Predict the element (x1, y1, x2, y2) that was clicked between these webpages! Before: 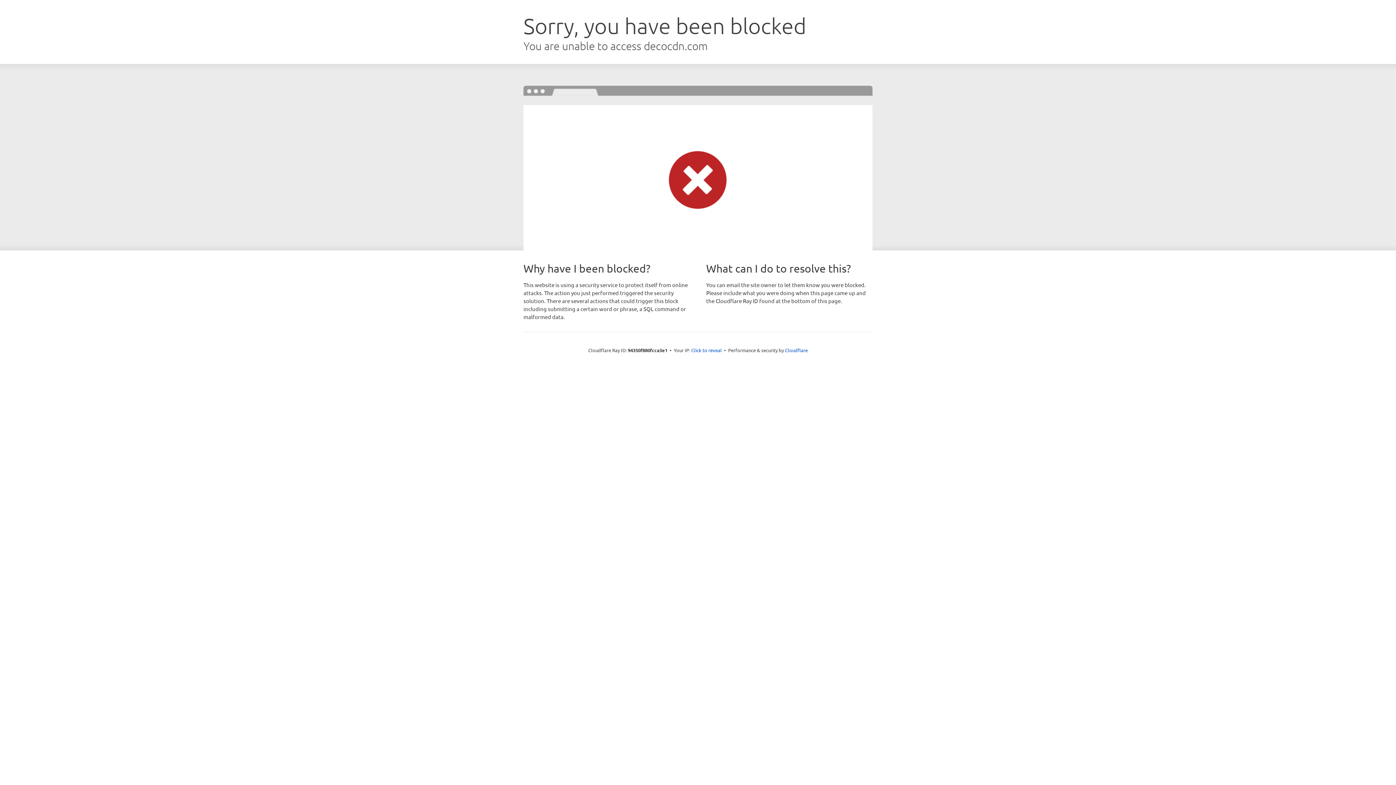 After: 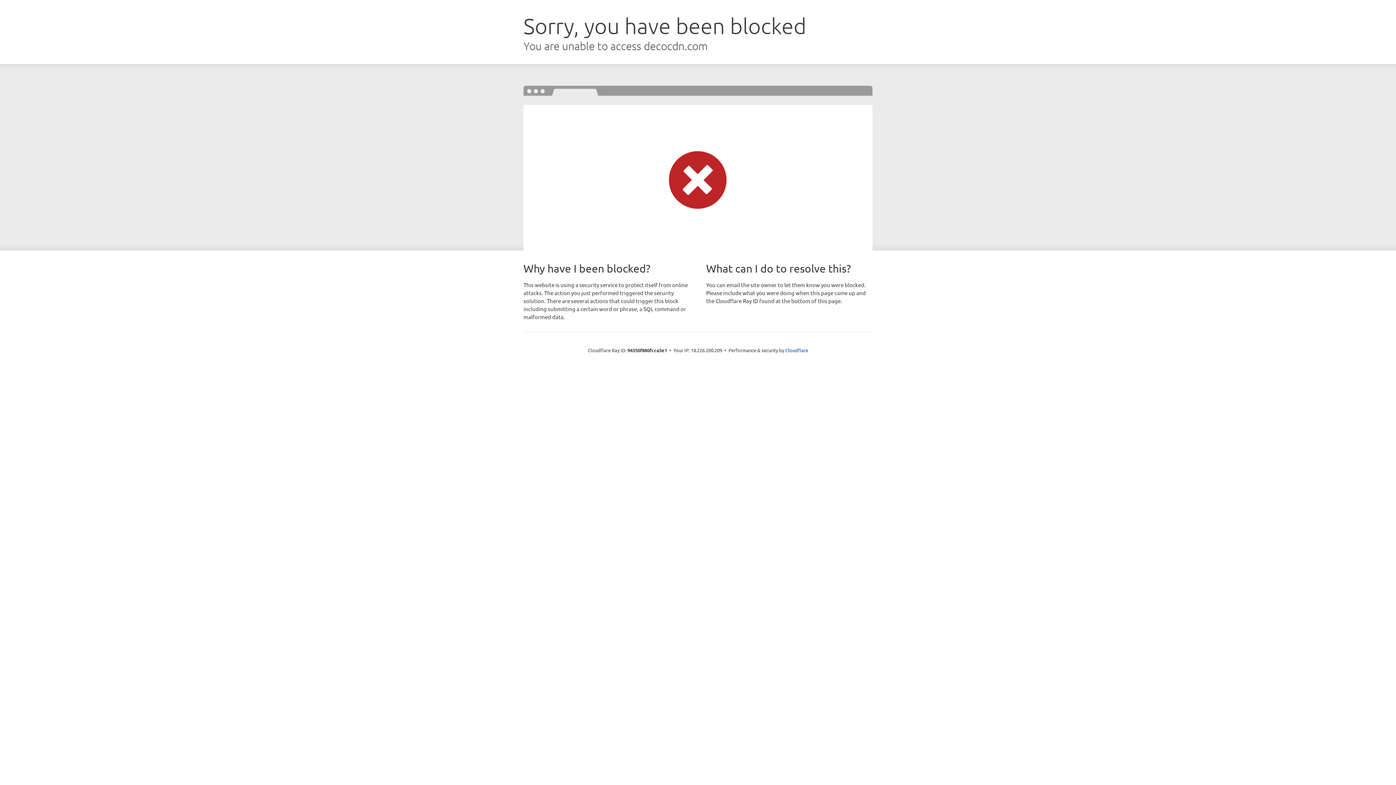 Action: bbox: (691, 346, 722, 353) label: Click to reveal